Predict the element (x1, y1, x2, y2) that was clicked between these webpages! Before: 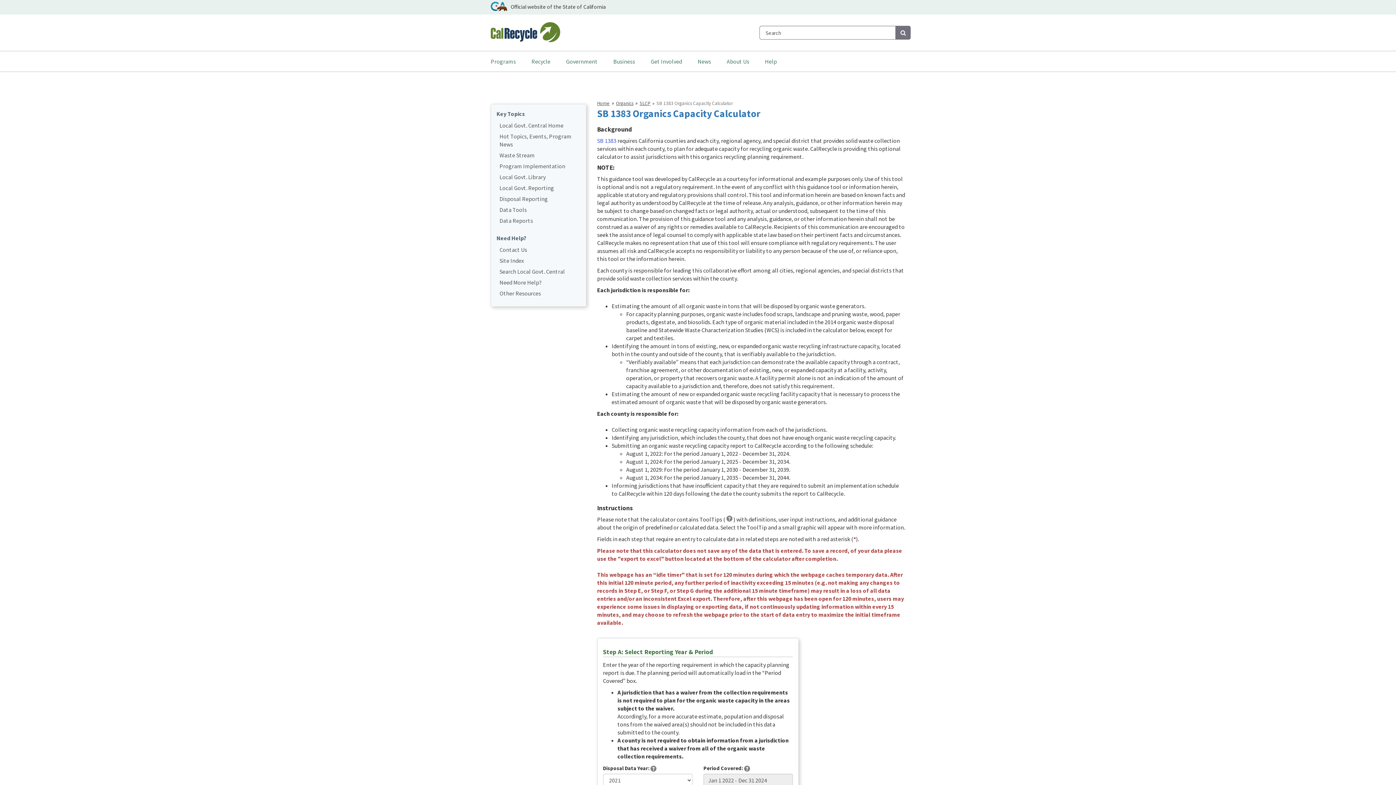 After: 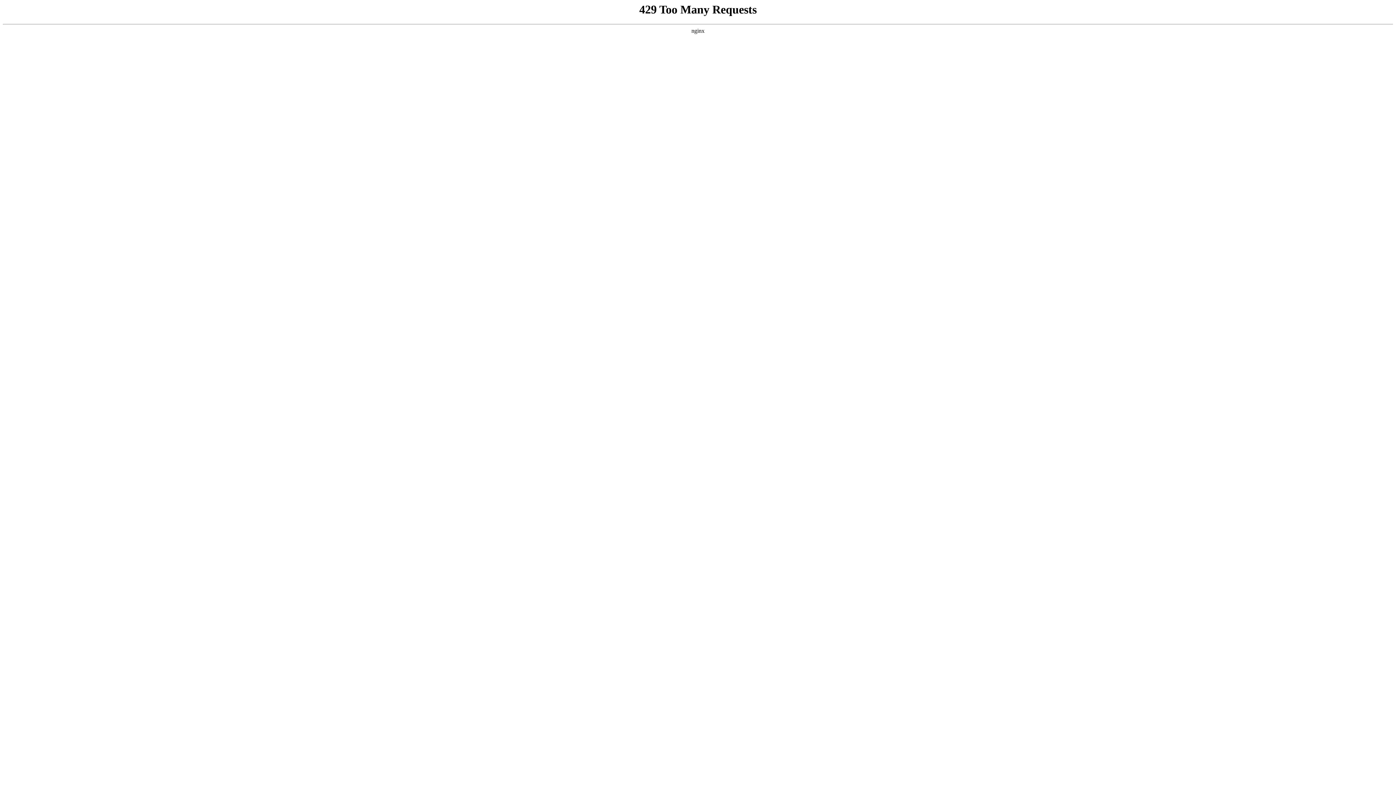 Action: bbox: (499, 162, 580, 170) label: Program Implementation